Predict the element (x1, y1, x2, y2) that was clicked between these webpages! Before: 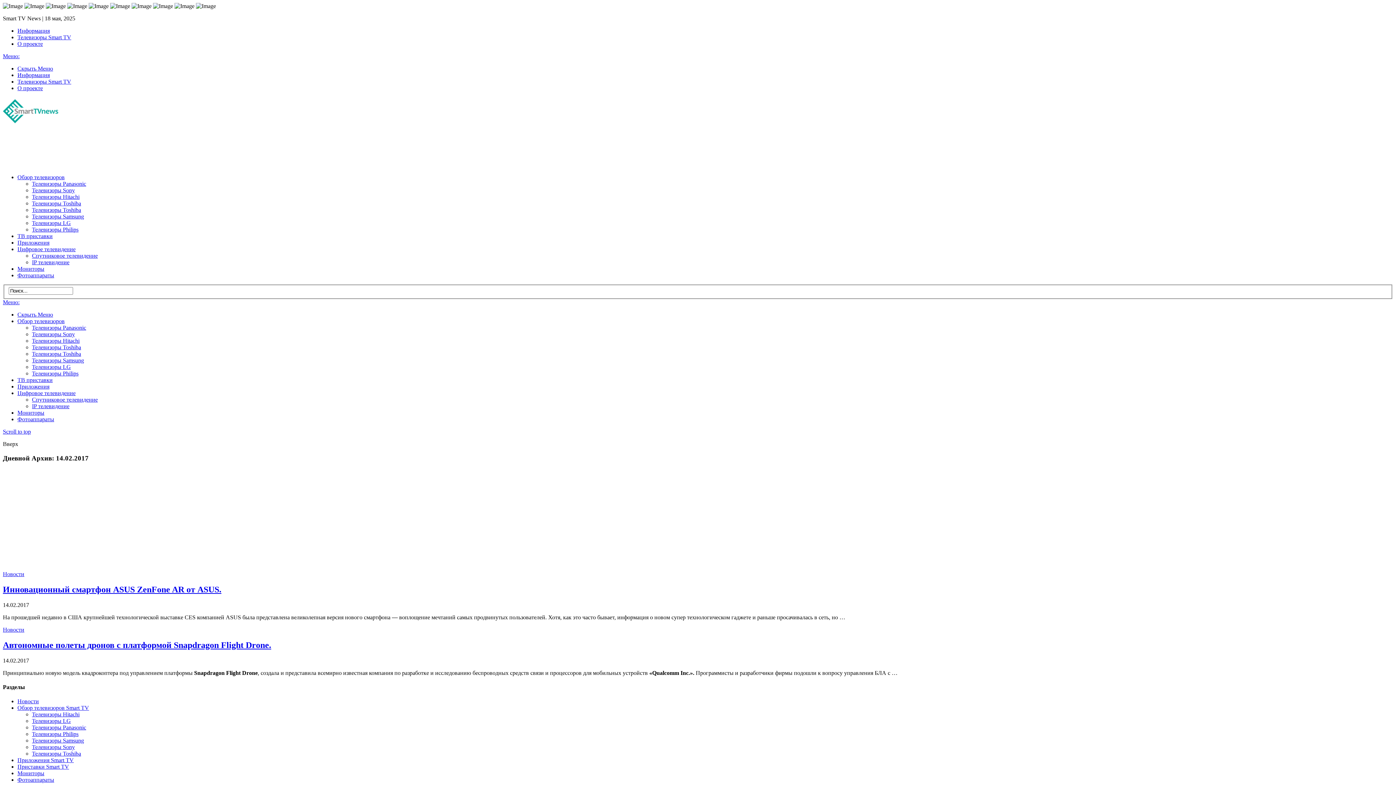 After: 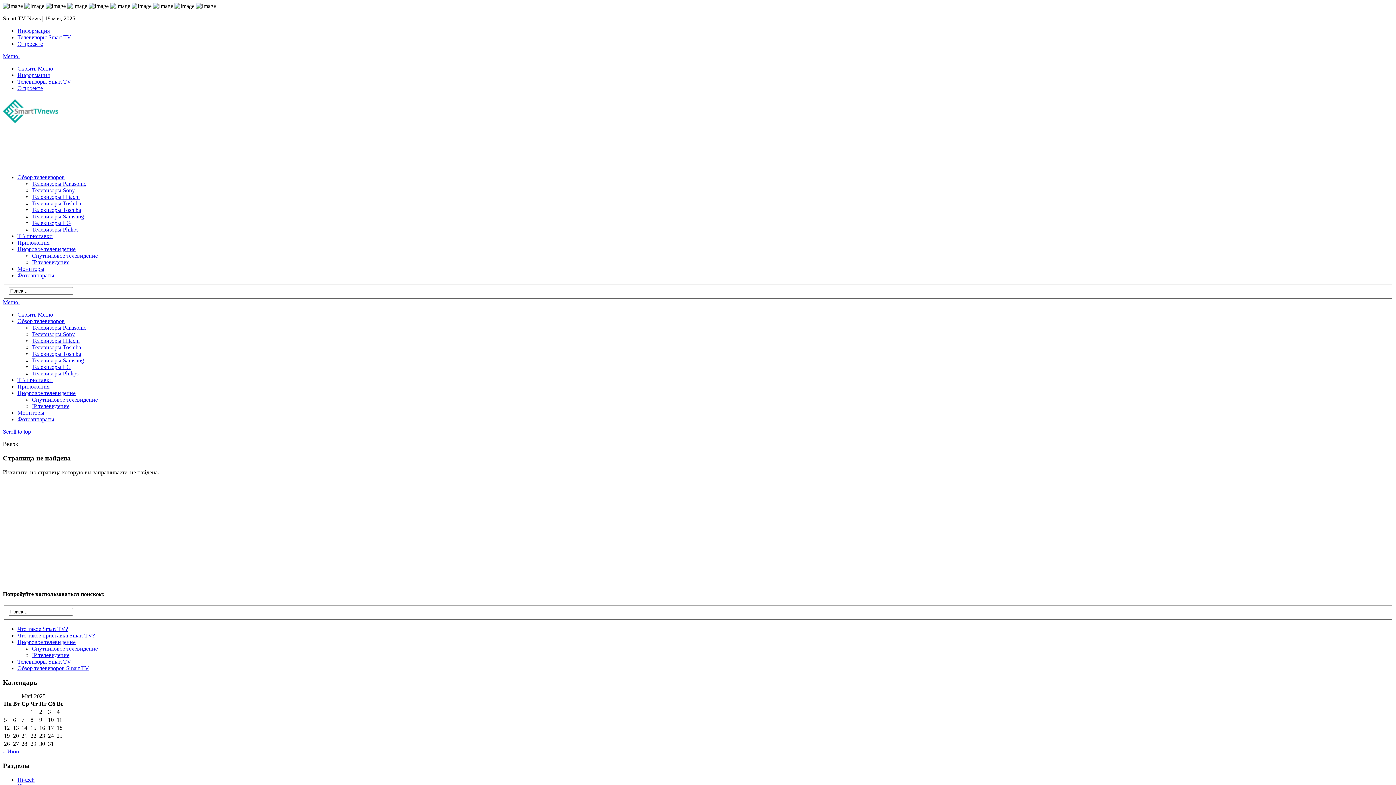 Action: label: Телевизоры Hitachi bbox: (32, 711, 79, 717)